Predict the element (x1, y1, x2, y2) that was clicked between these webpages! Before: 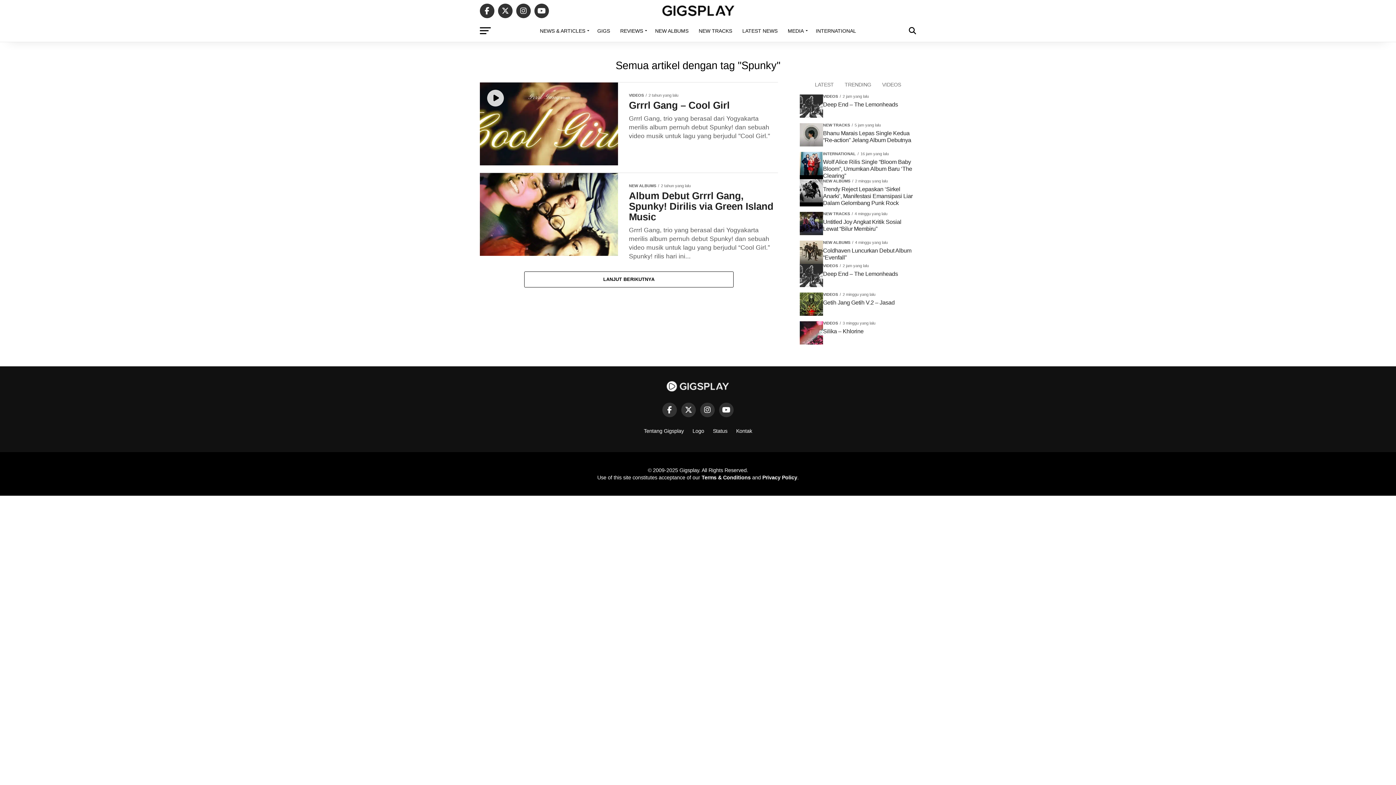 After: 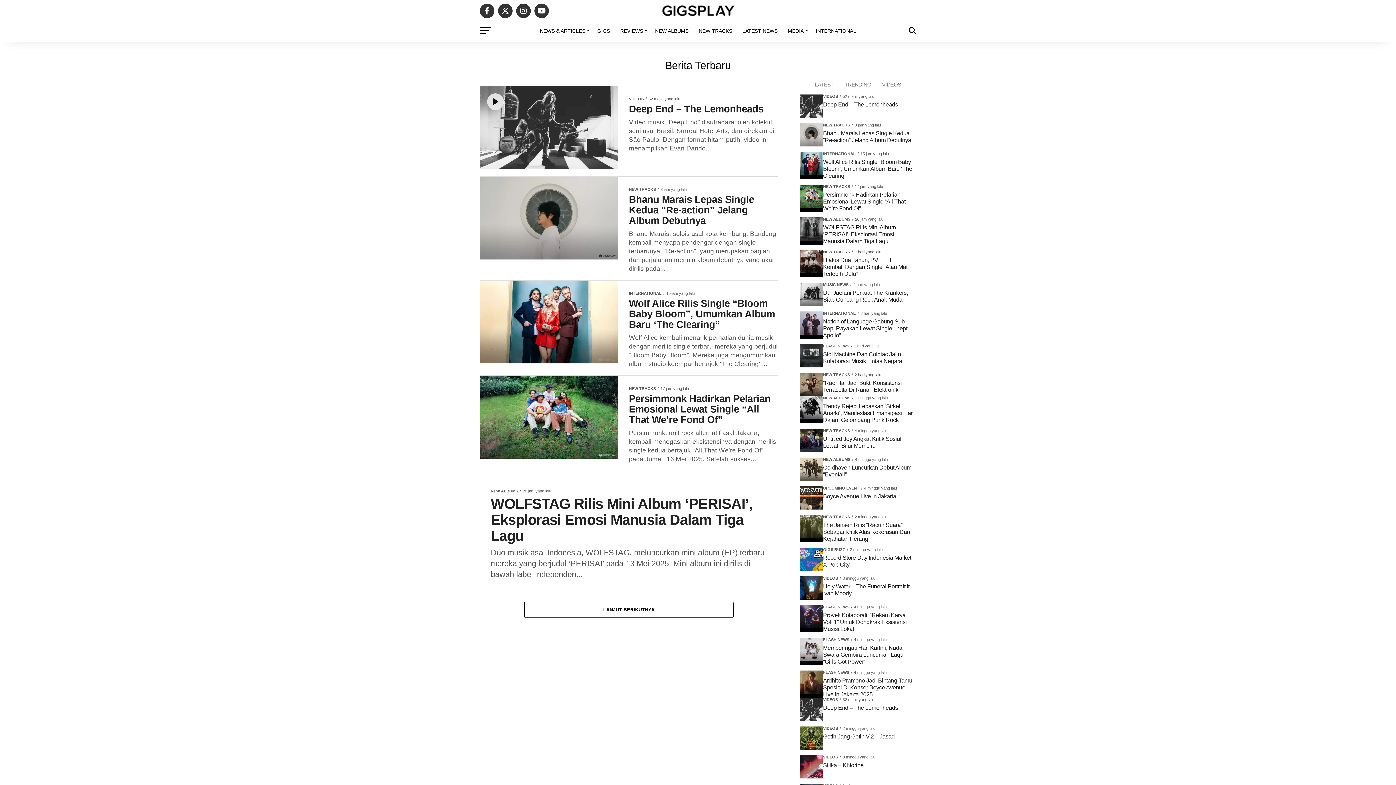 Action: bbox: (738, 21, 782, 40) label: LATEST NEWS